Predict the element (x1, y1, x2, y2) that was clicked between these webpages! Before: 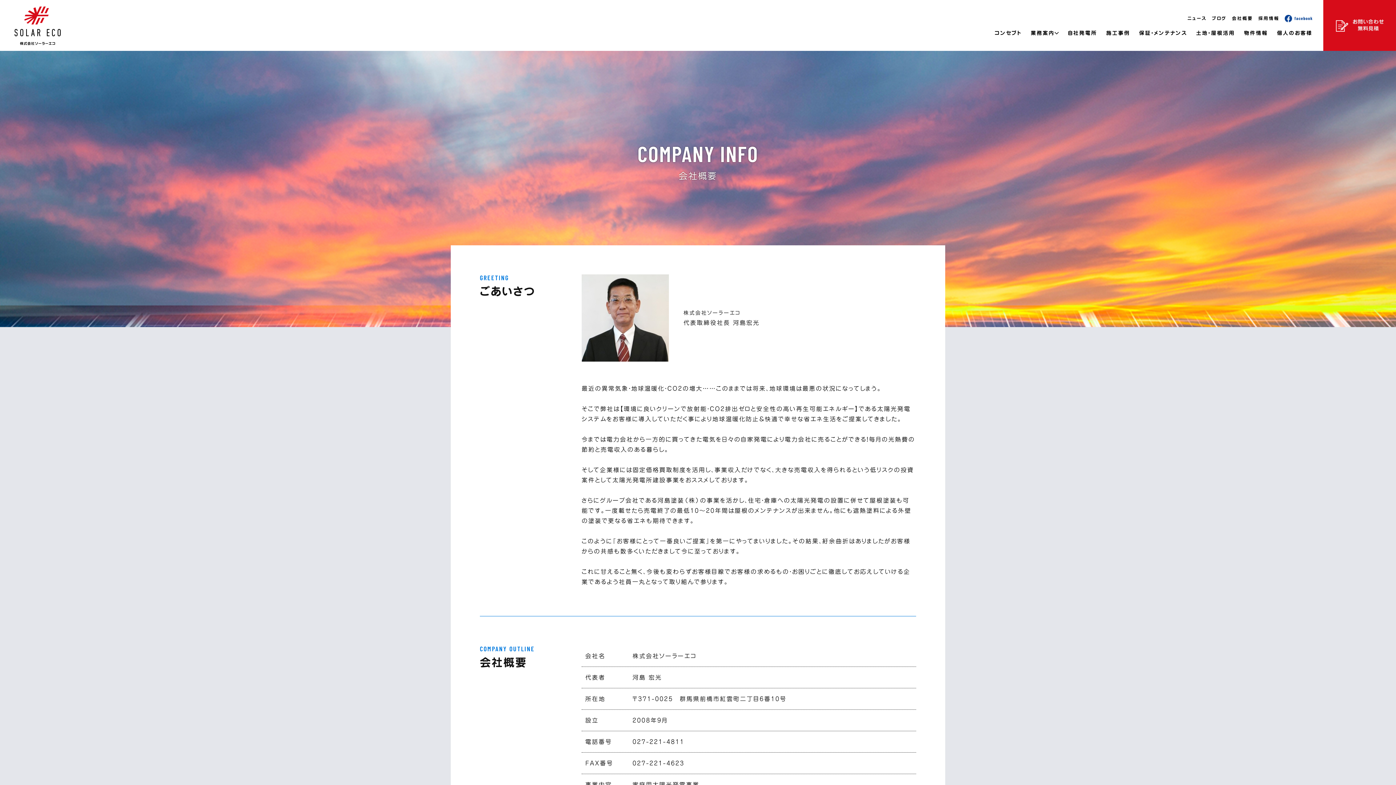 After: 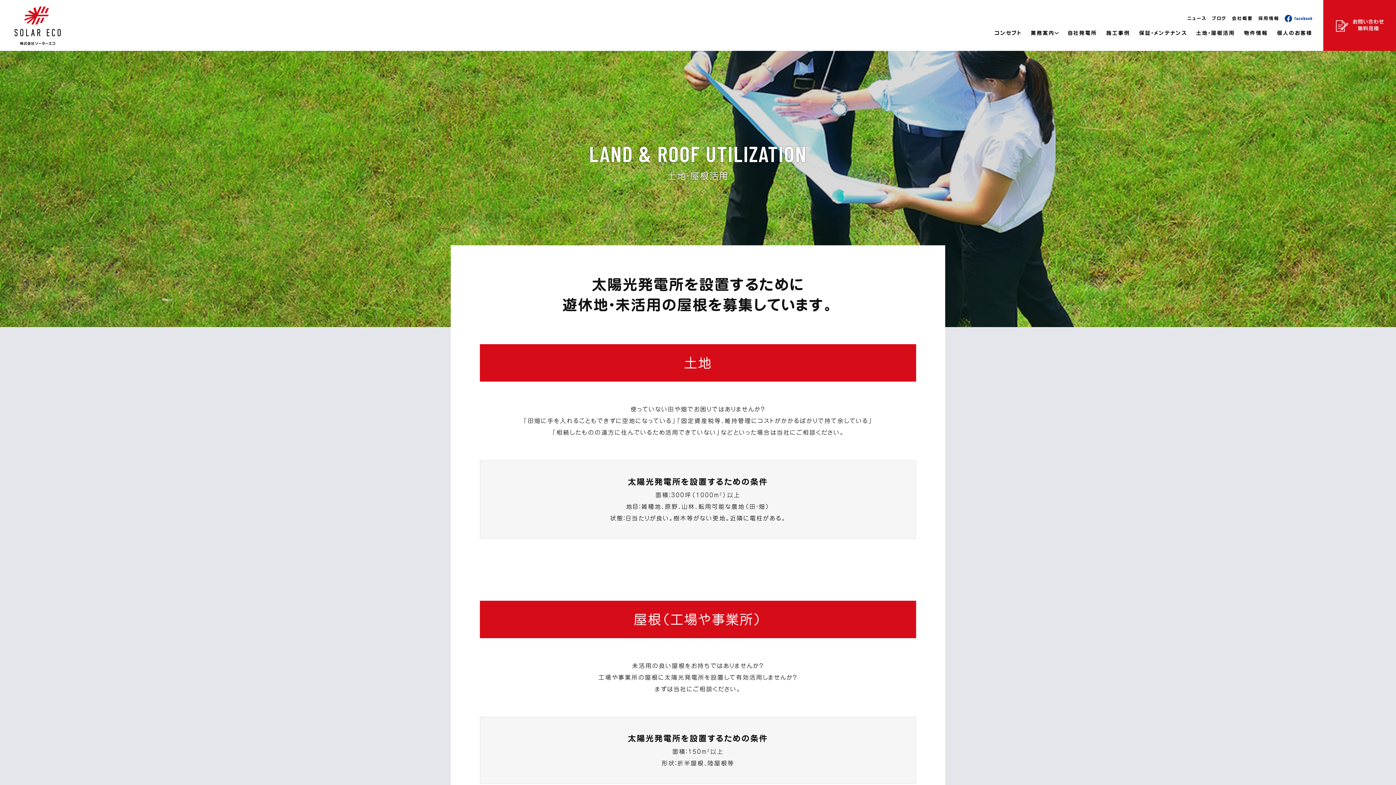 Action: bbox: (1196, 28, 1235, 37) label: 土地・屋根活用